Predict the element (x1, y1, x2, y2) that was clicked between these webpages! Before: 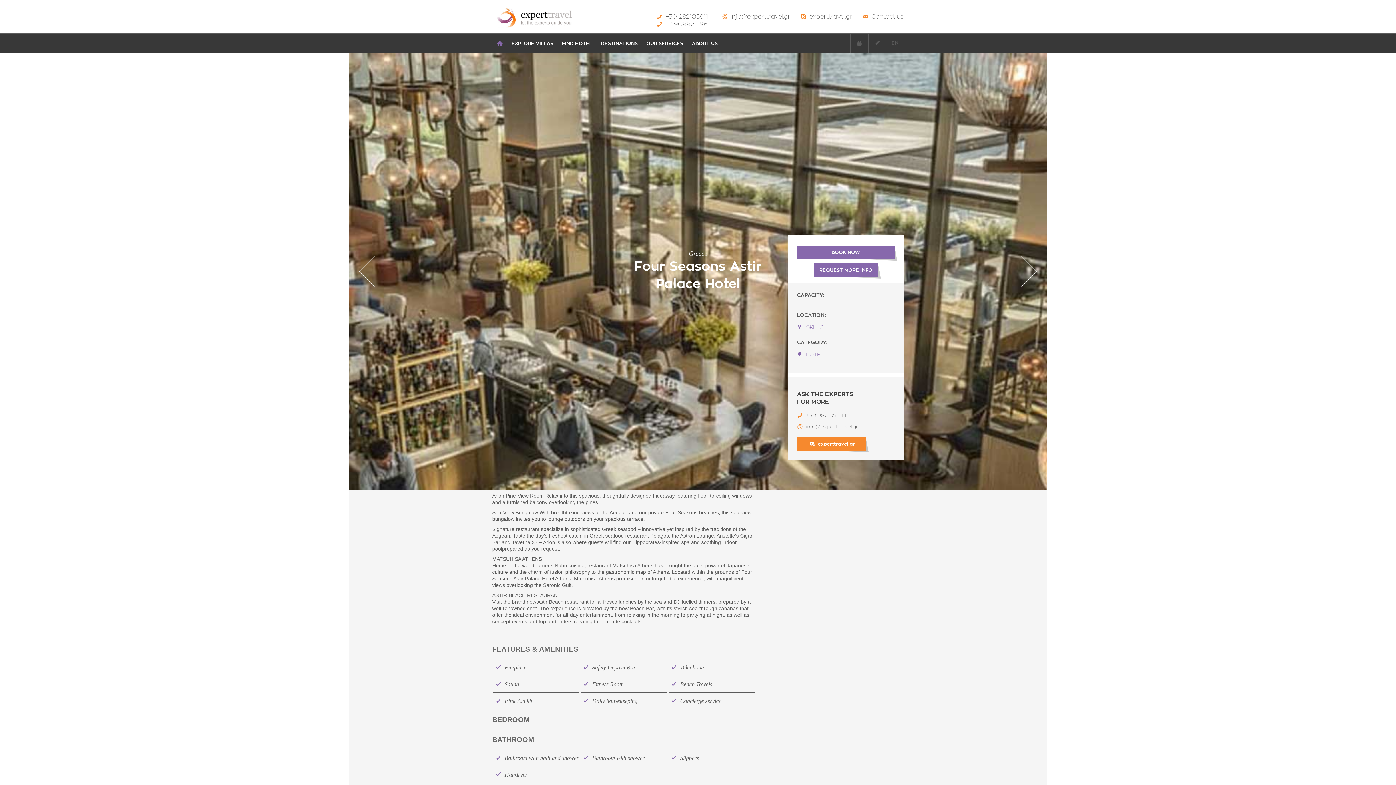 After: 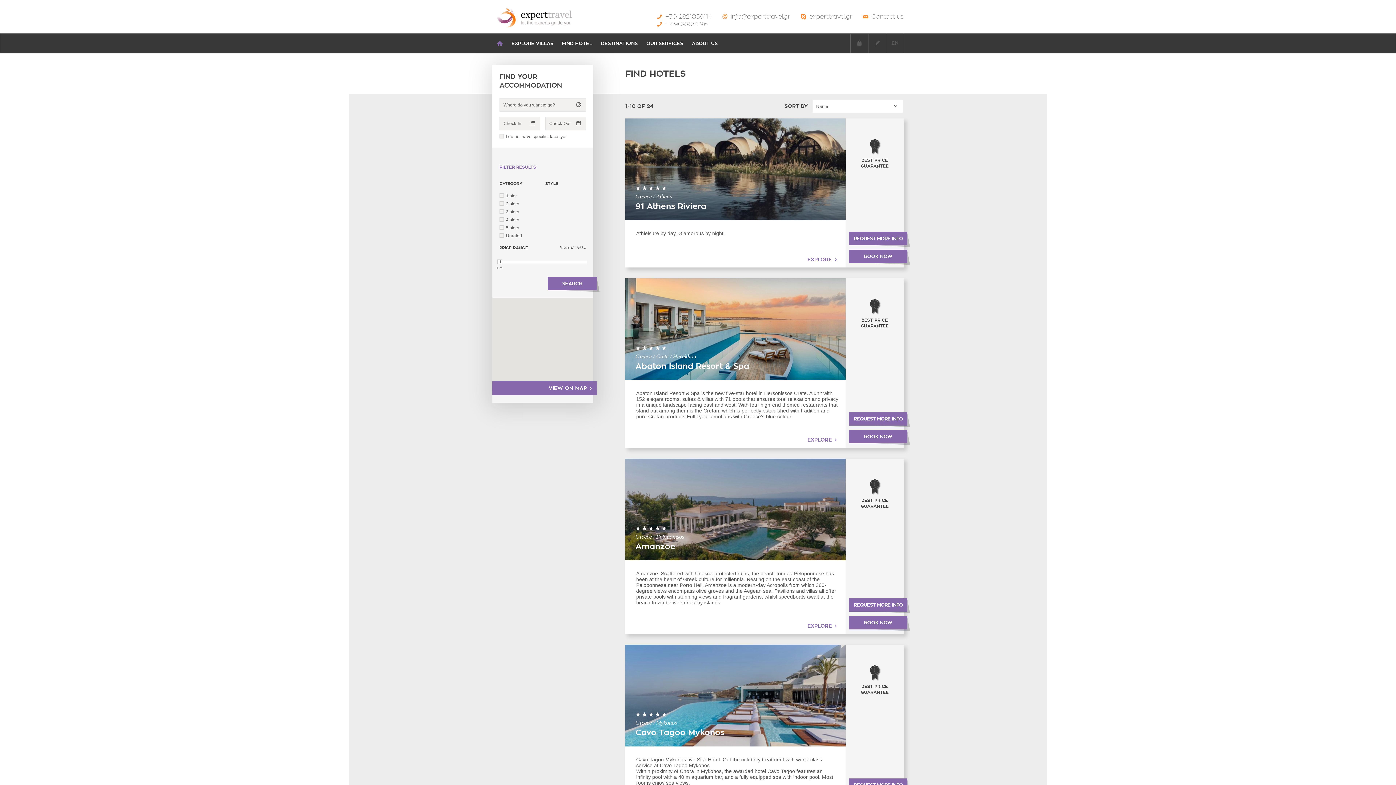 Action: label: FIND HOTEL bbox: (557, 33, 596, 53)